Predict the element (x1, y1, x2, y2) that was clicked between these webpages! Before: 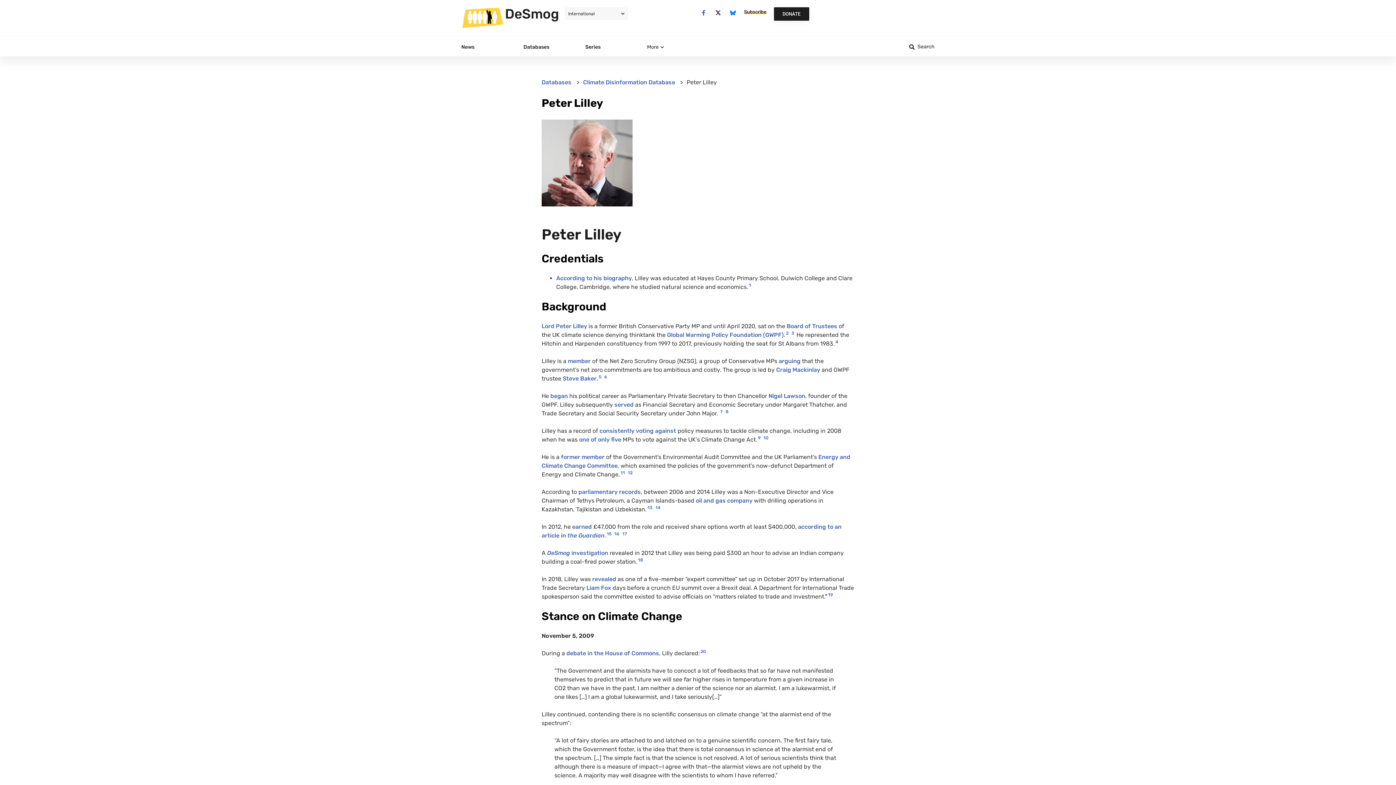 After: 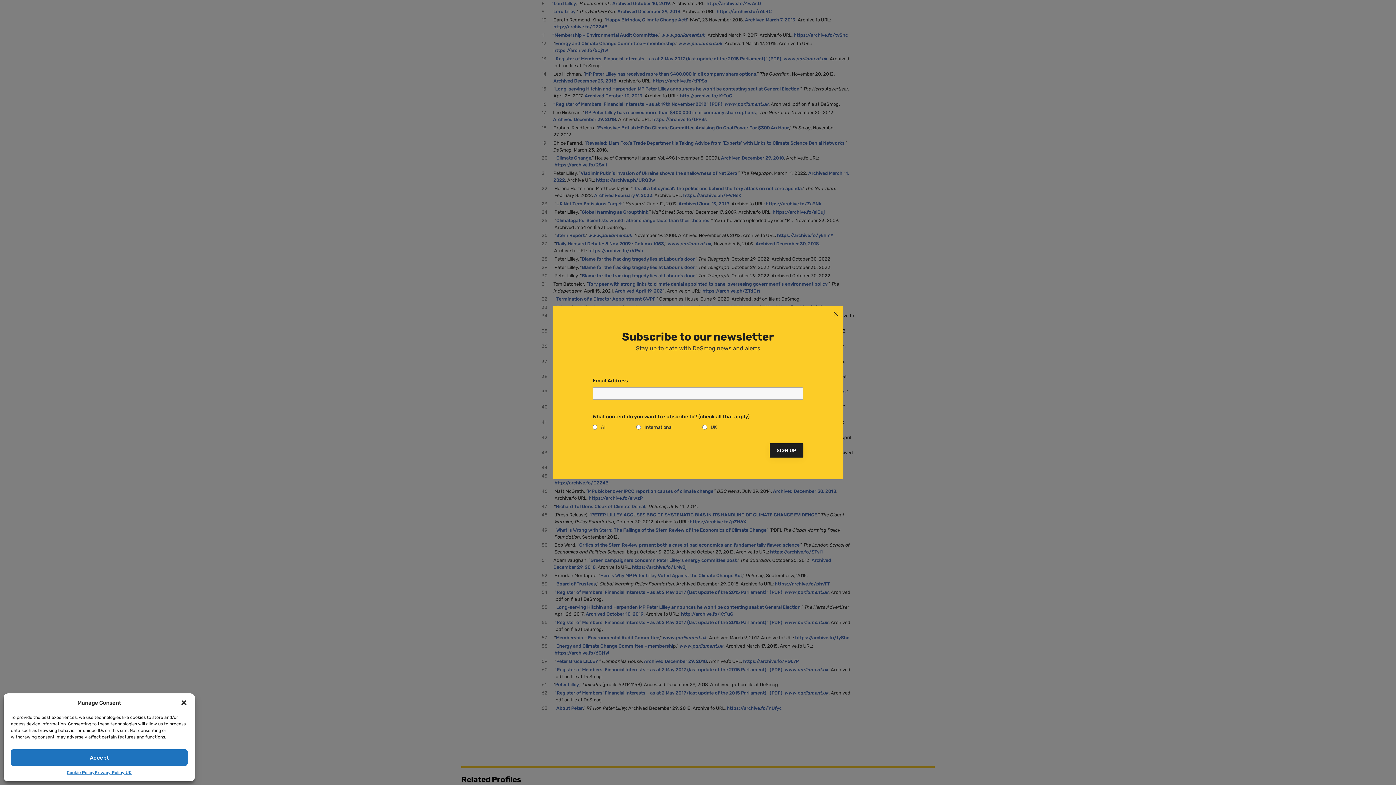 Action: bbox: (725, 409, 728, 414) label: 8